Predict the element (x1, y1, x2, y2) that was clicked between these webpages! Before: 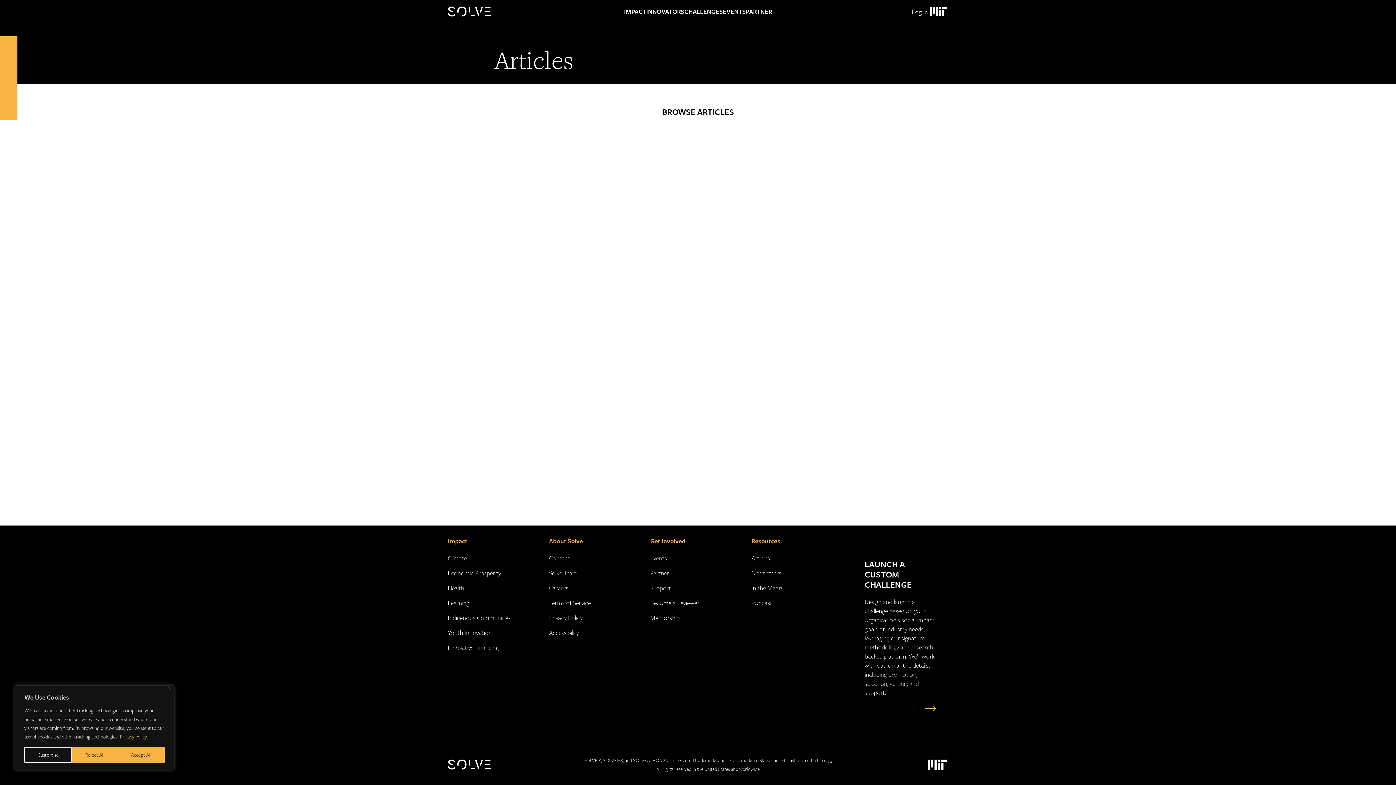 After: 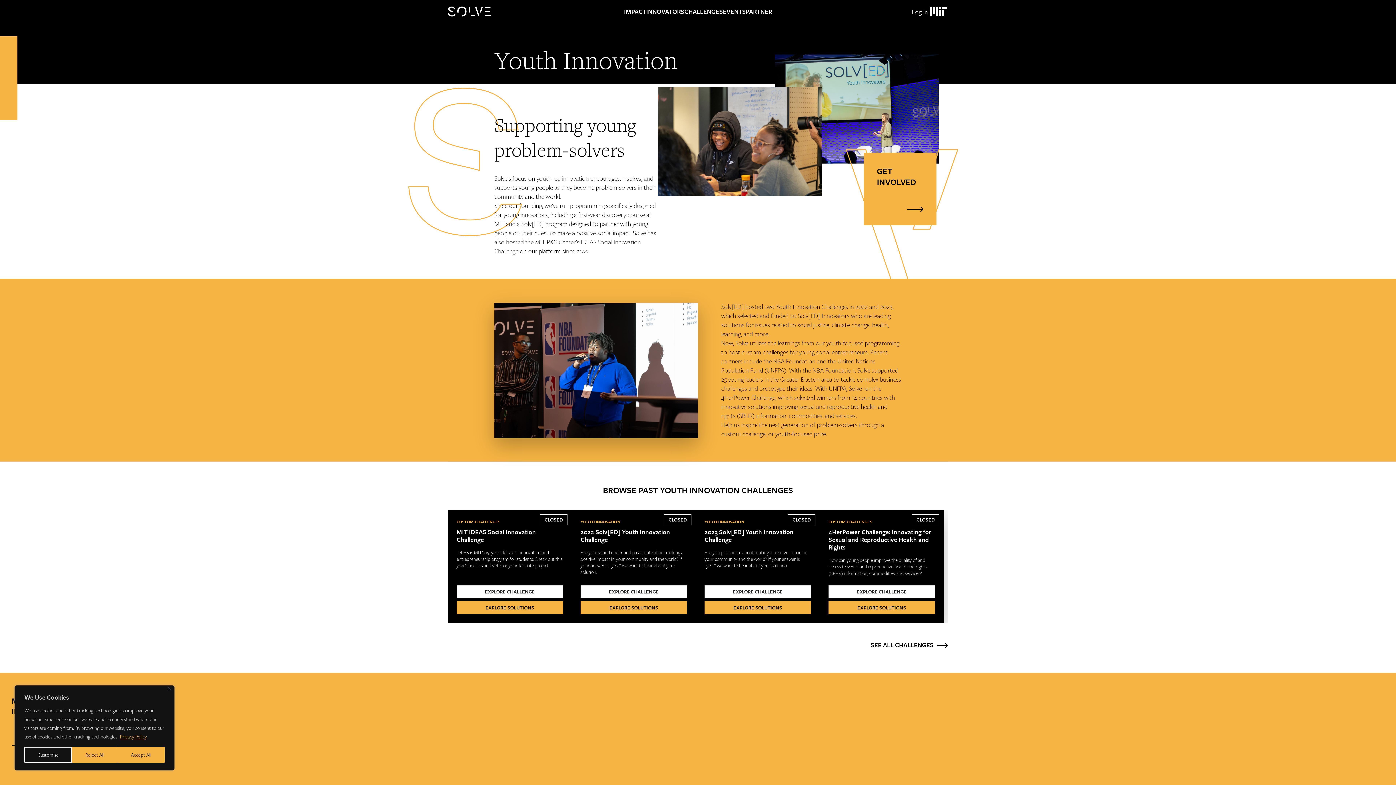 Action: bbox: (448, 628, 492, 637) label: Youth Innovation